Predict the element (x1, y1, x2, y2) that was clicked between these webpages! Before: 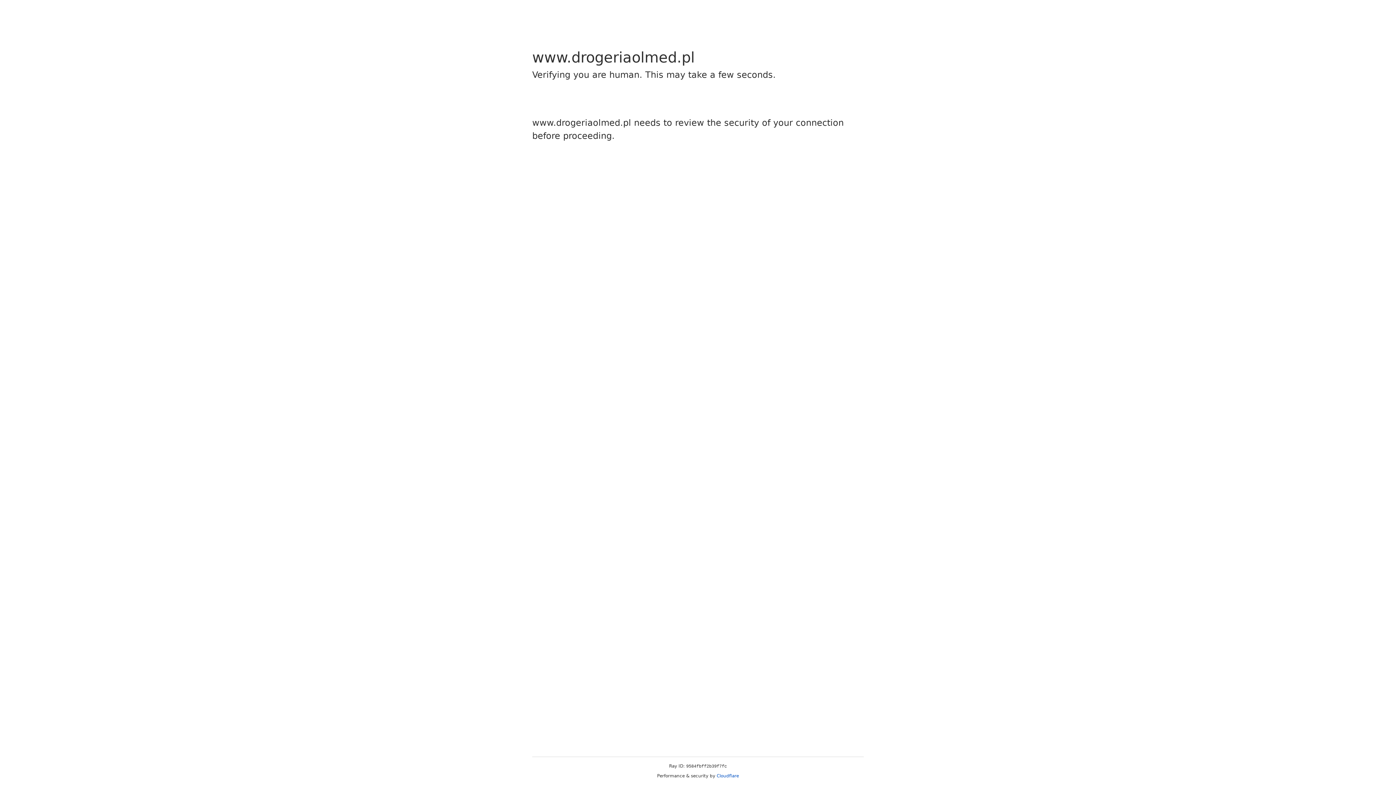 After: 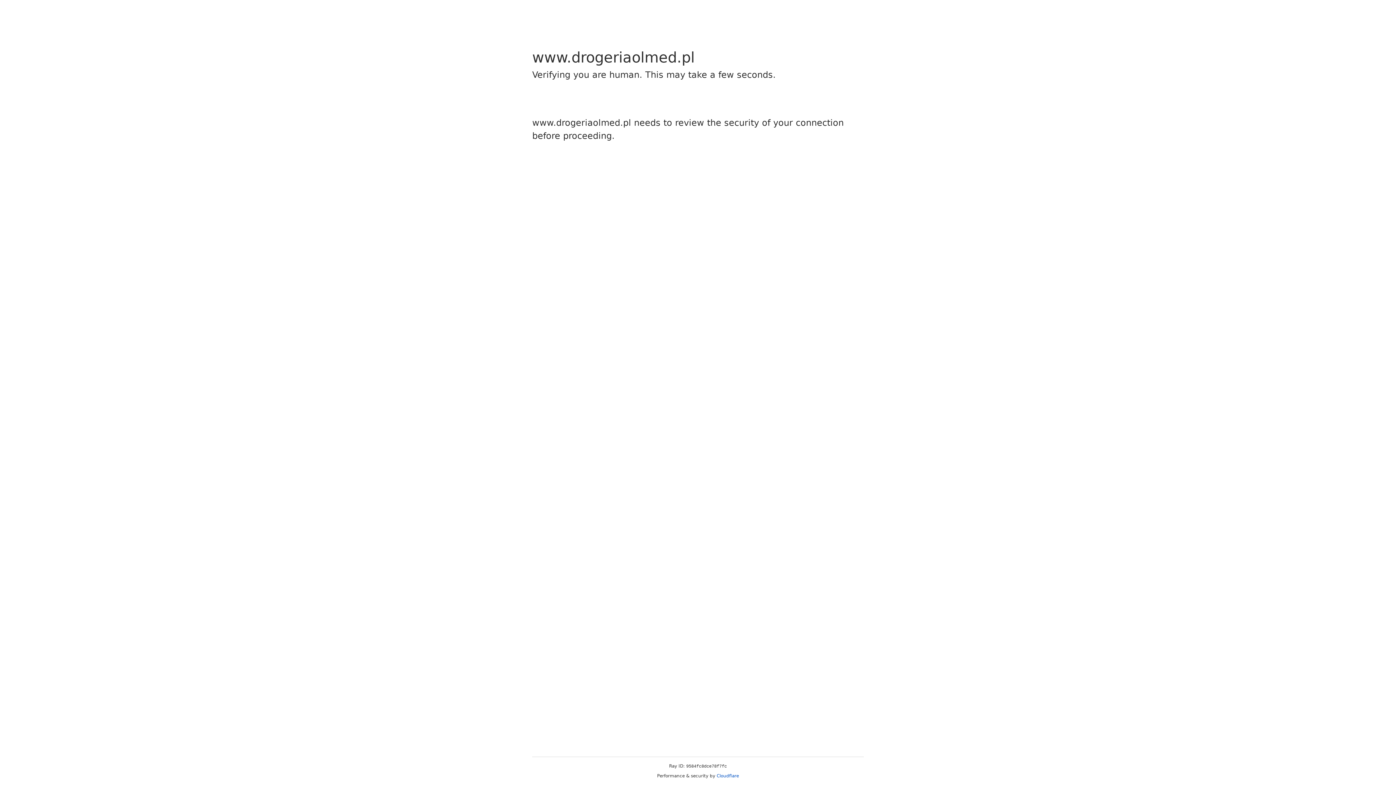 Action: bbox: (716, 773, 739, 778) label: Cloudflare